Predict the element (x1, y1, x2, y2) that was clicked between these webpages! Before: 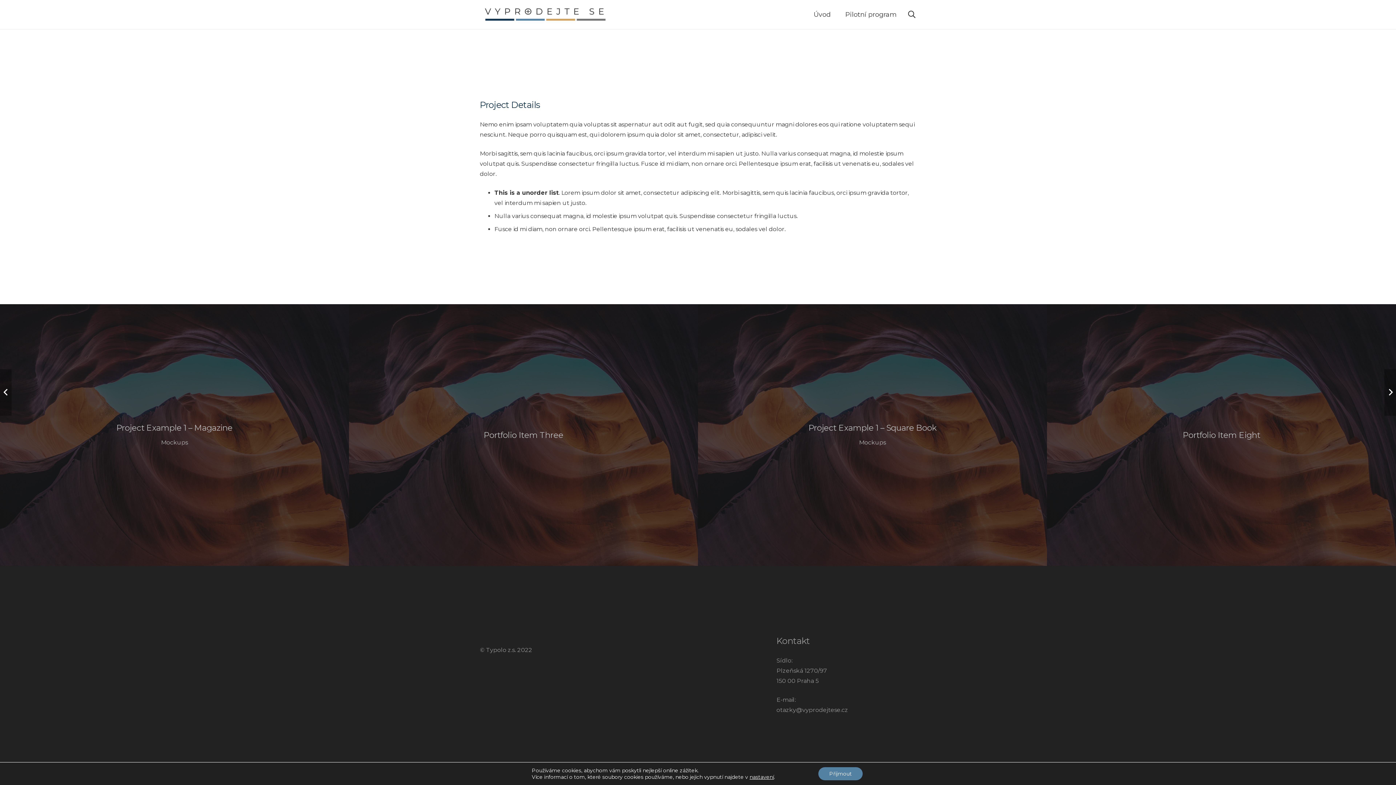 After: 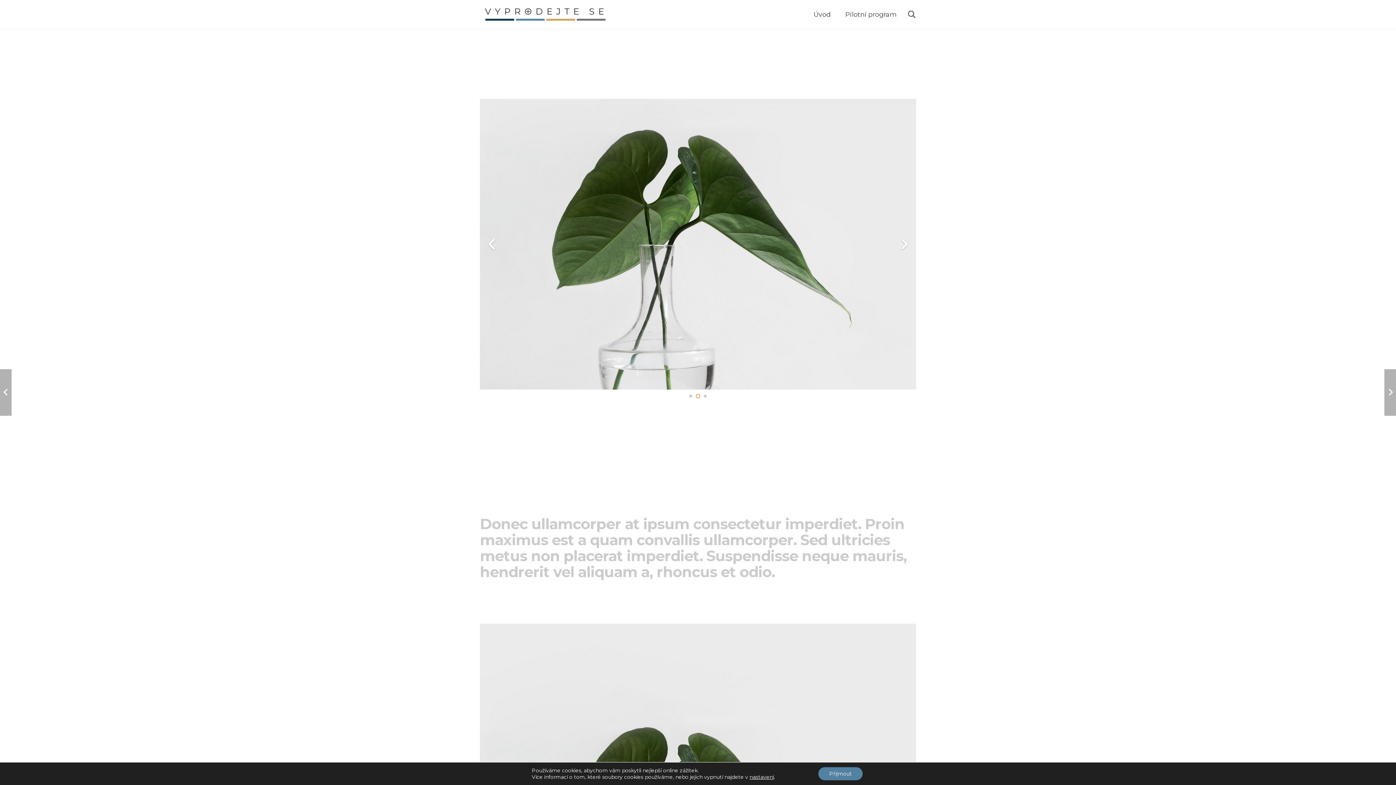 Action: bbox: (349, 304, 698, 566) label: Portfolio Item Three